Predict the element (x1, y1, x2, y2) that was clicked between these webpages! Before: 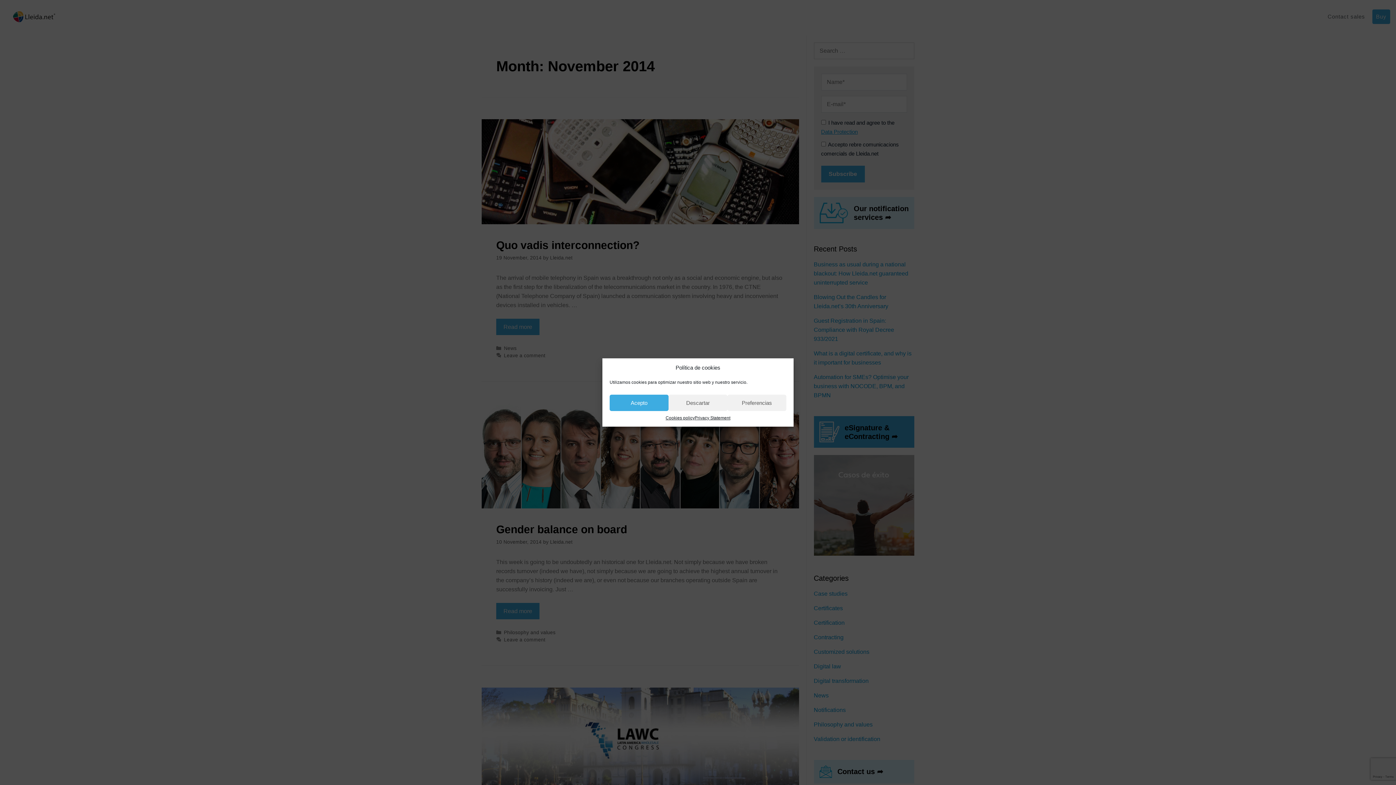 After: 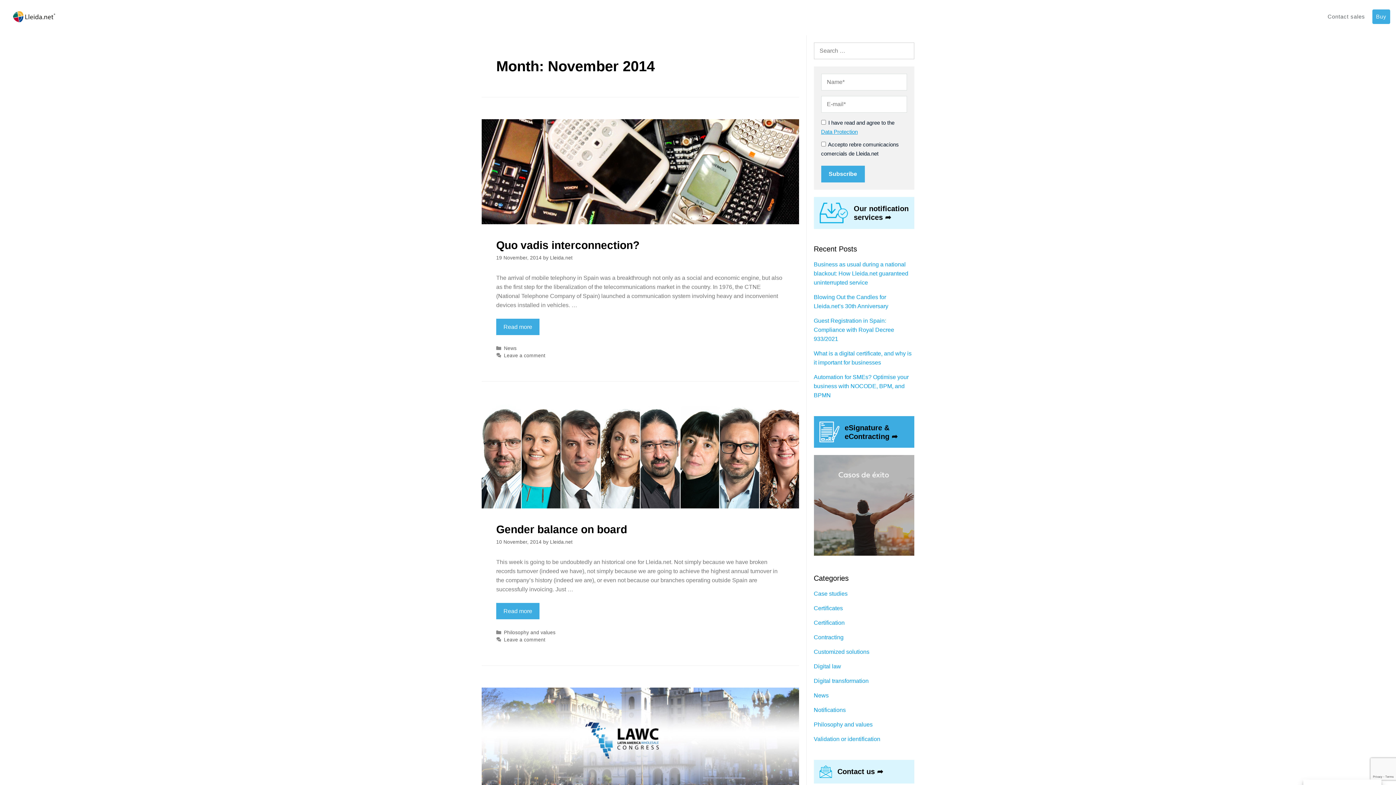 Action: bbox: (668, 394, 727, 411) label: Descartar